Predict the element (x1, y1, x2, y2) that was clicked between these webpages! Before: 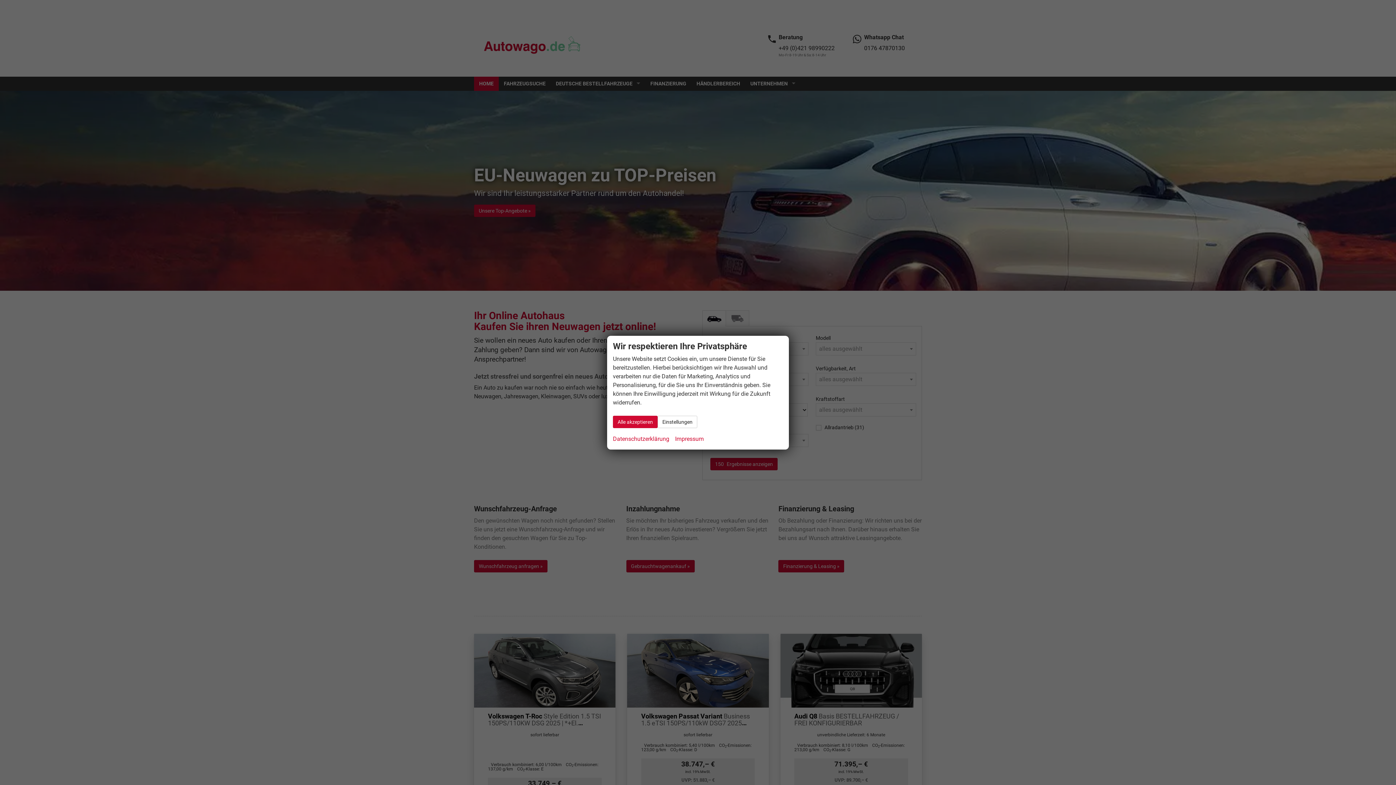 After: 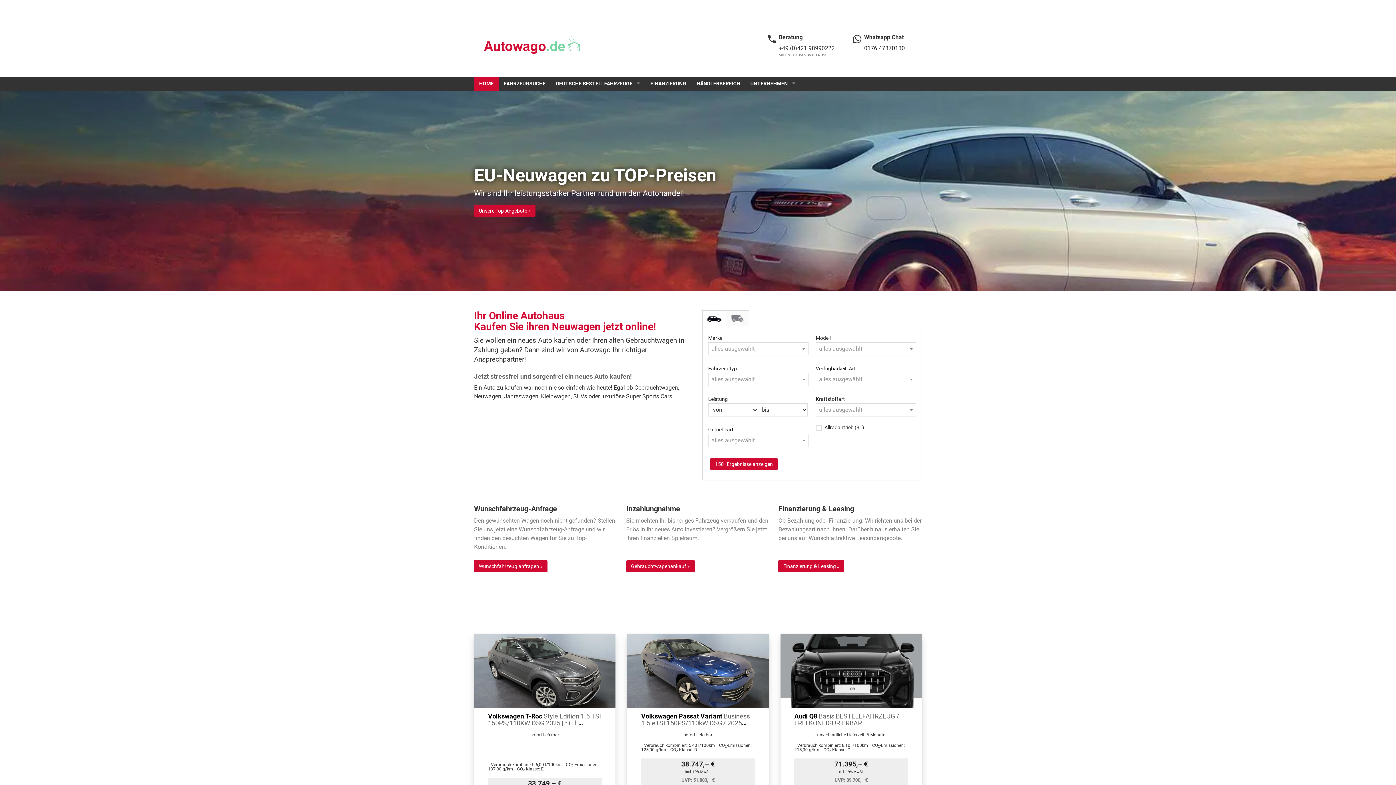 Action: bbox: (613, 415, 657, 428) label: Alle akzeptieren